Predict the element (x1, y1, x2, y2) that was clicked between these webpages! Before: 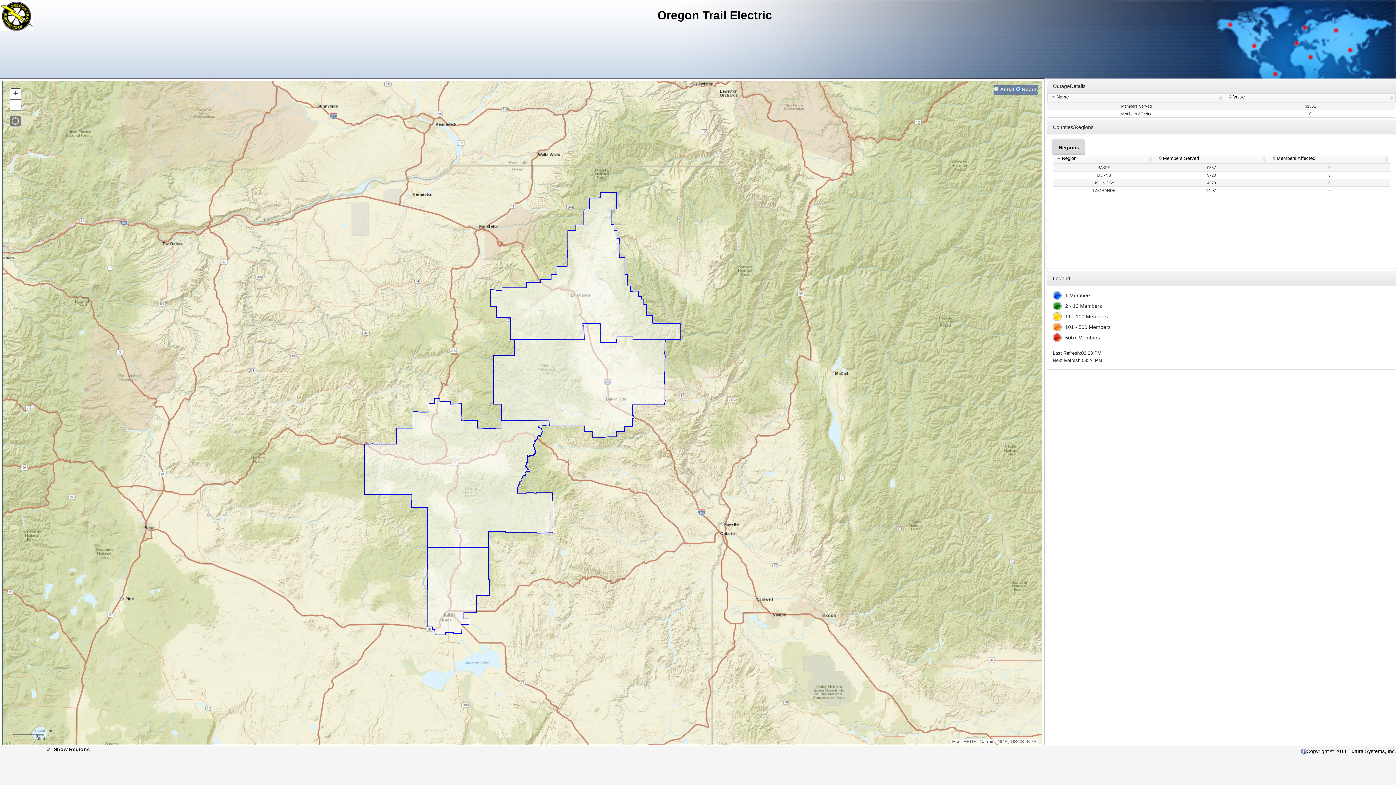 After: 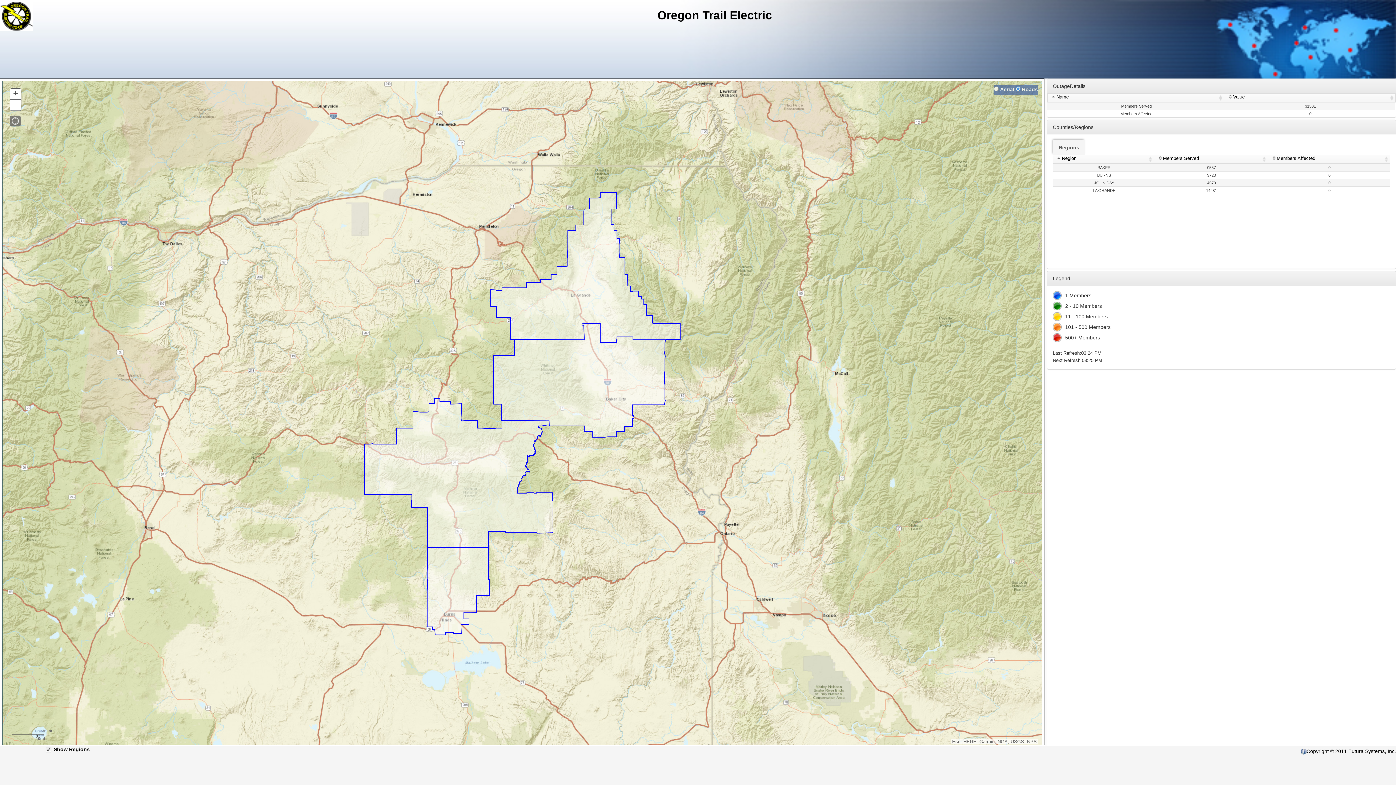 Action: label: Regions bbox: (36, 139, 68, 154)